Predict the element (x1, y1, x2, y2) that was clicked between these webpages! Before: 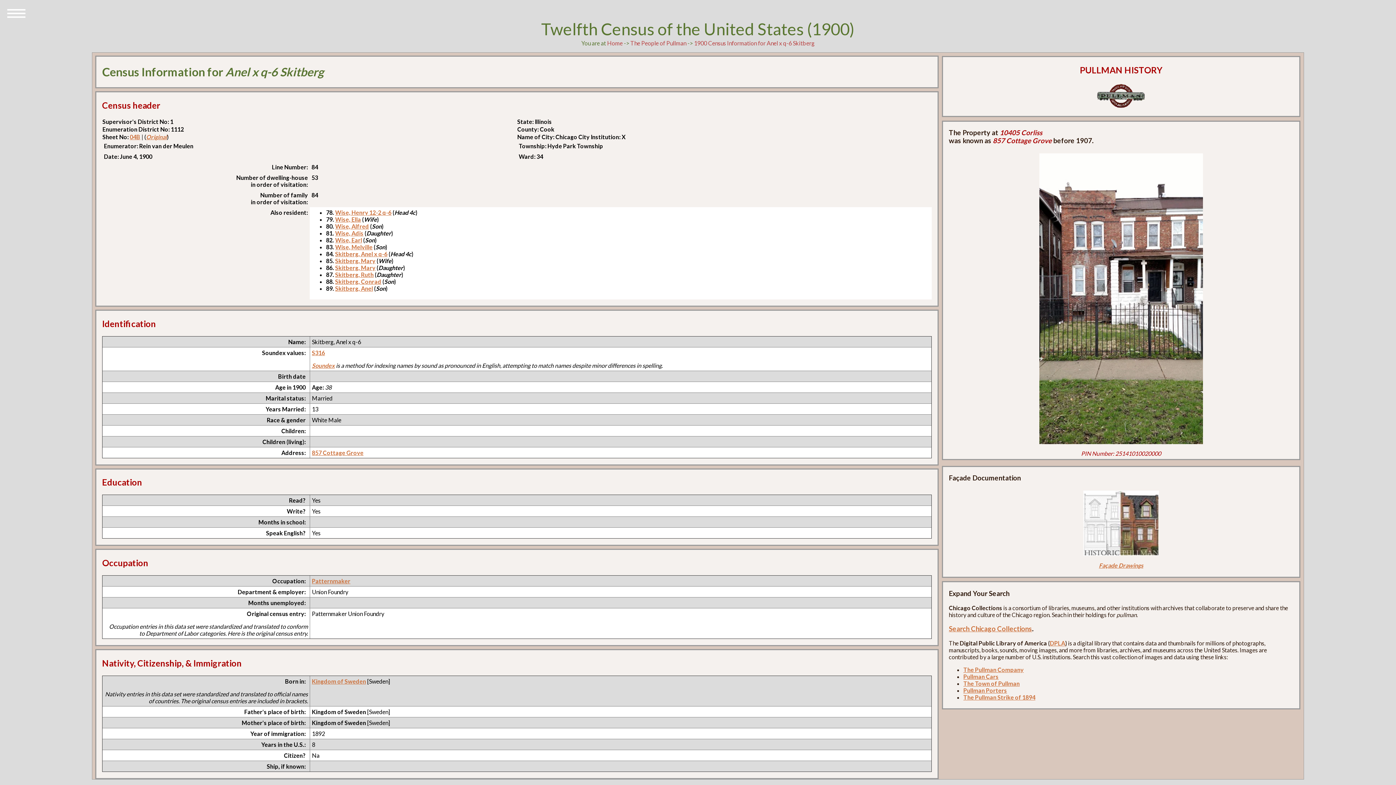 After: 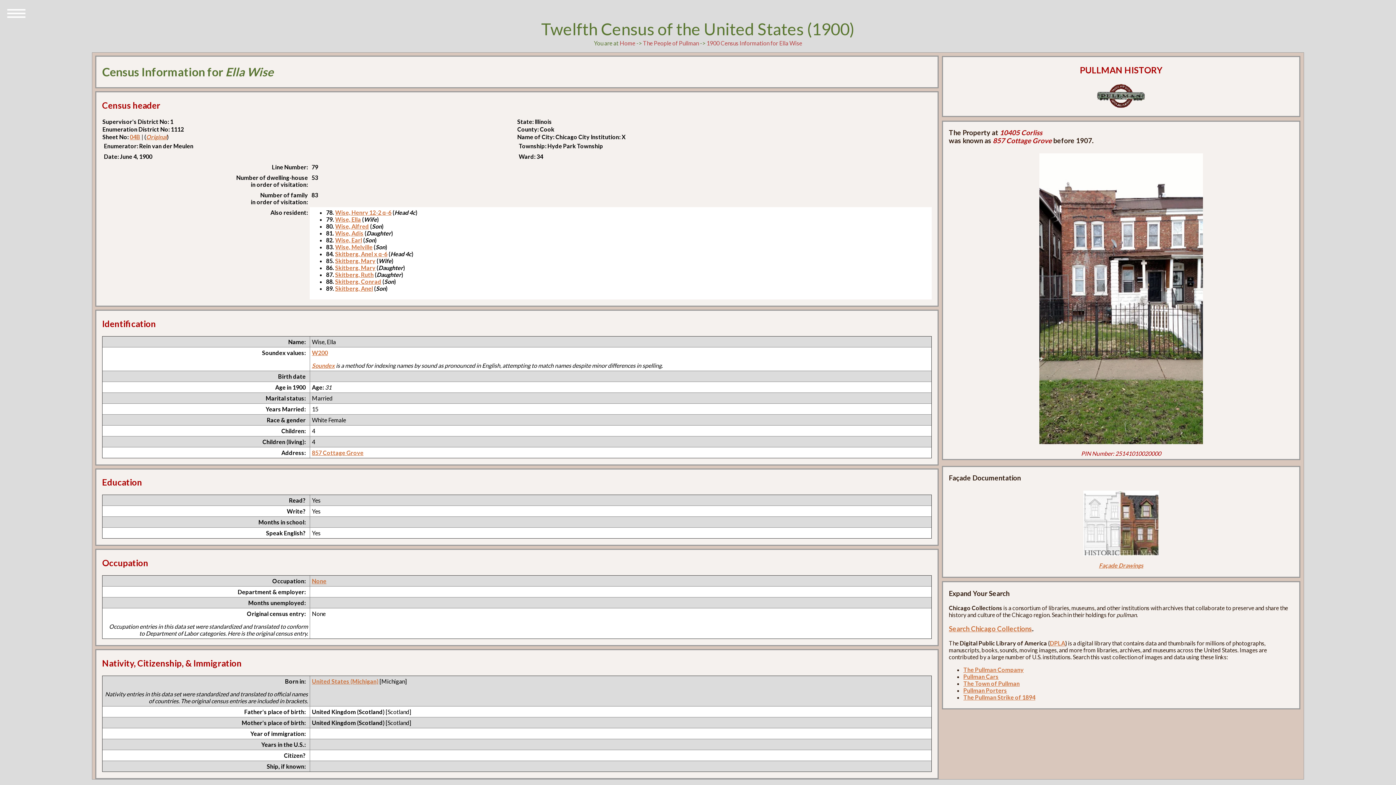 Action: bbox: (335, 215, 361, 222) label: Wise, Ella